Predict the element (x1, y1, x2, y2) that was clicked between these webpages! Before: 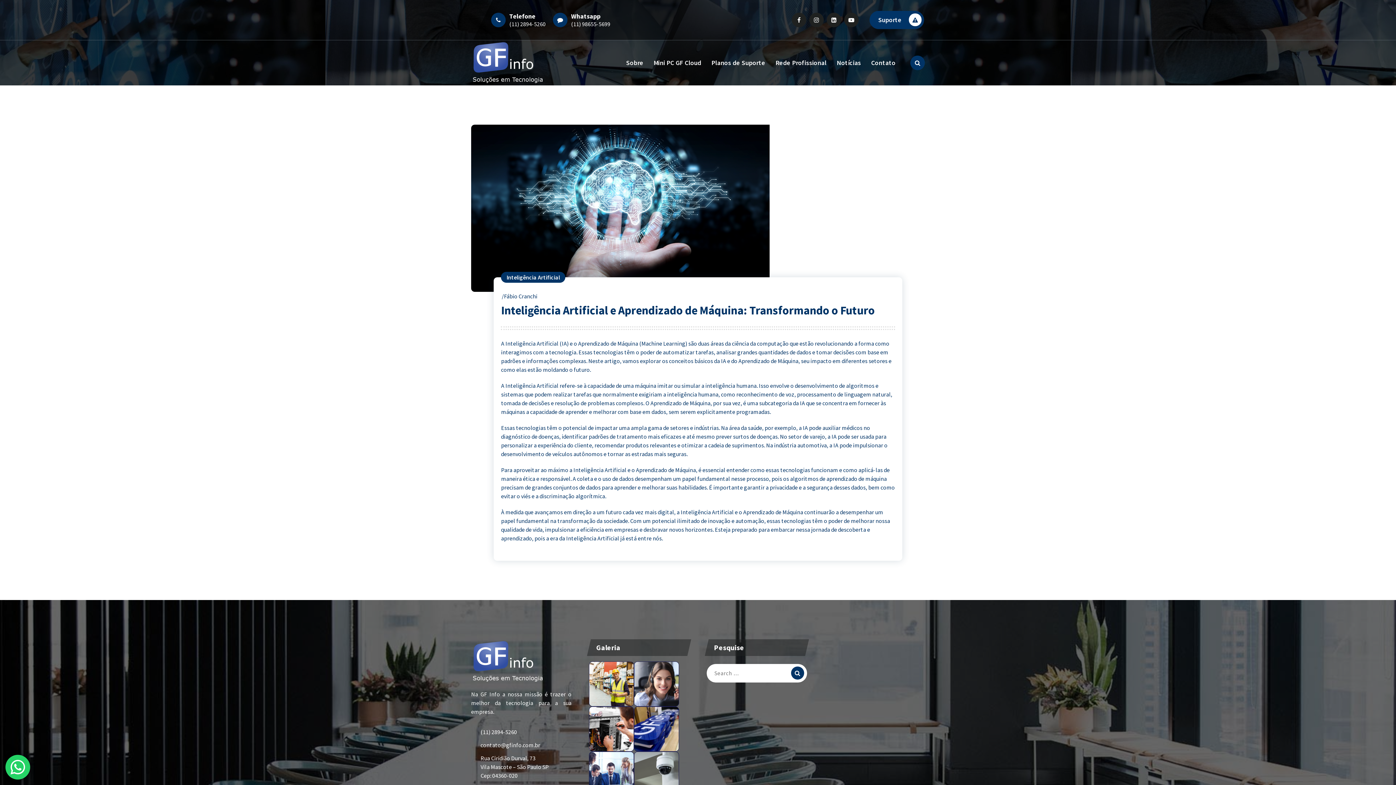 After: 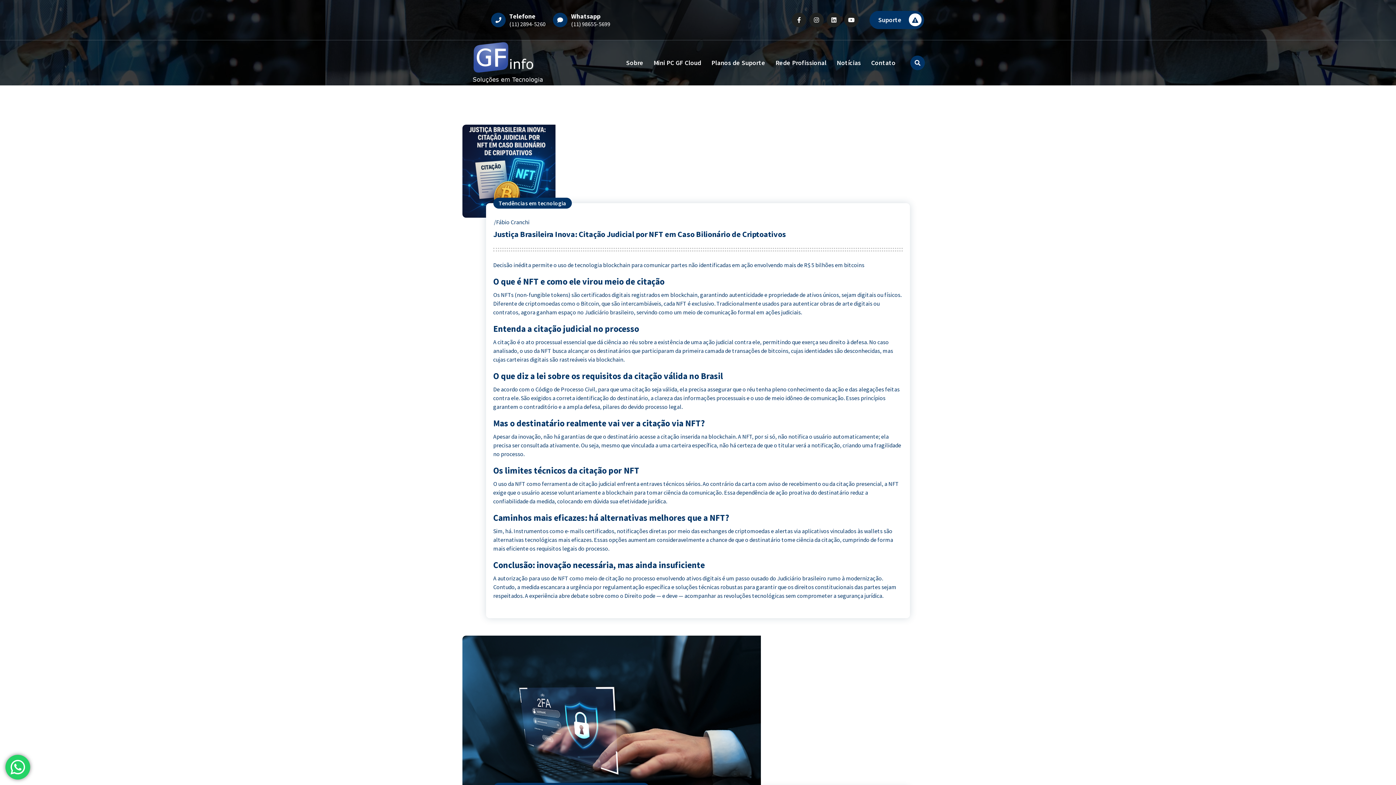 Action: bbox: (791, 667, 804, 680)